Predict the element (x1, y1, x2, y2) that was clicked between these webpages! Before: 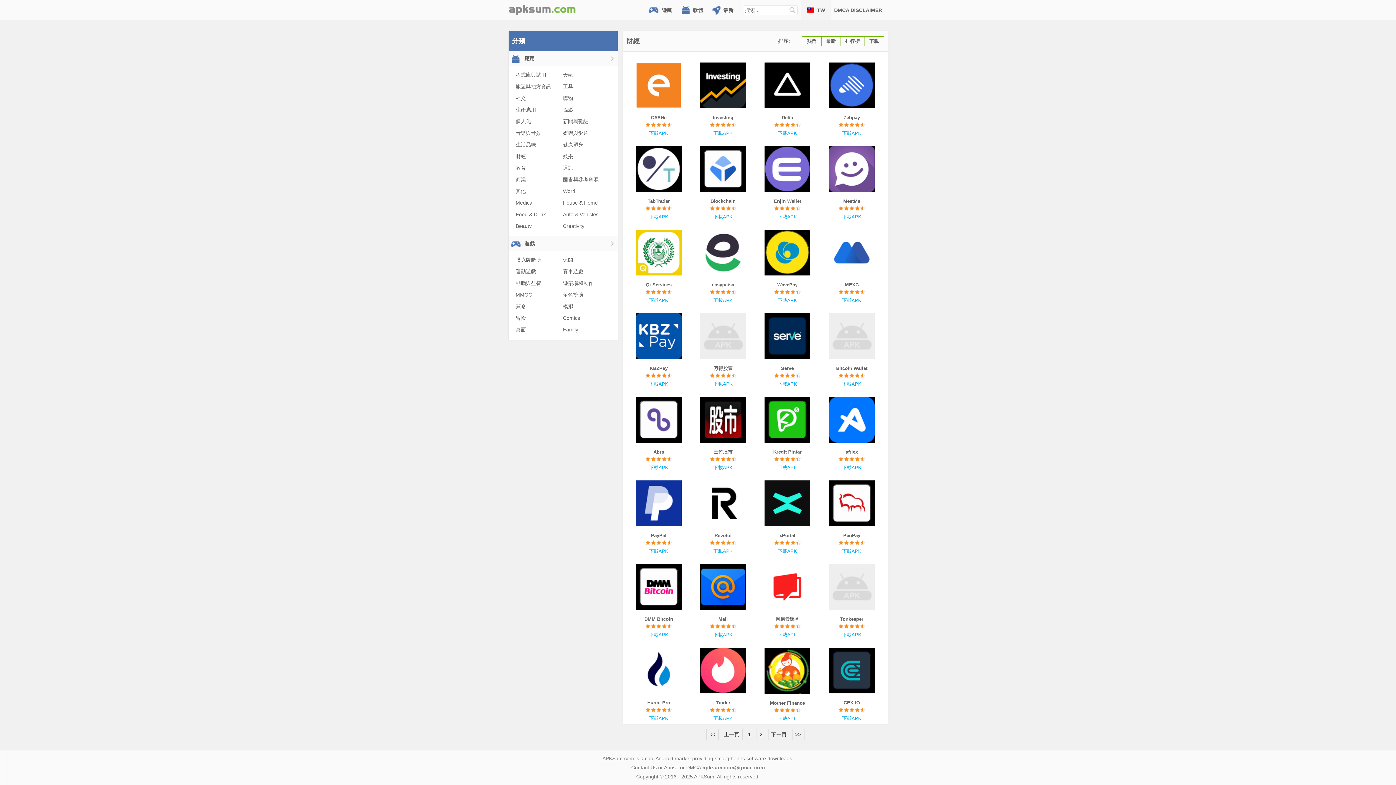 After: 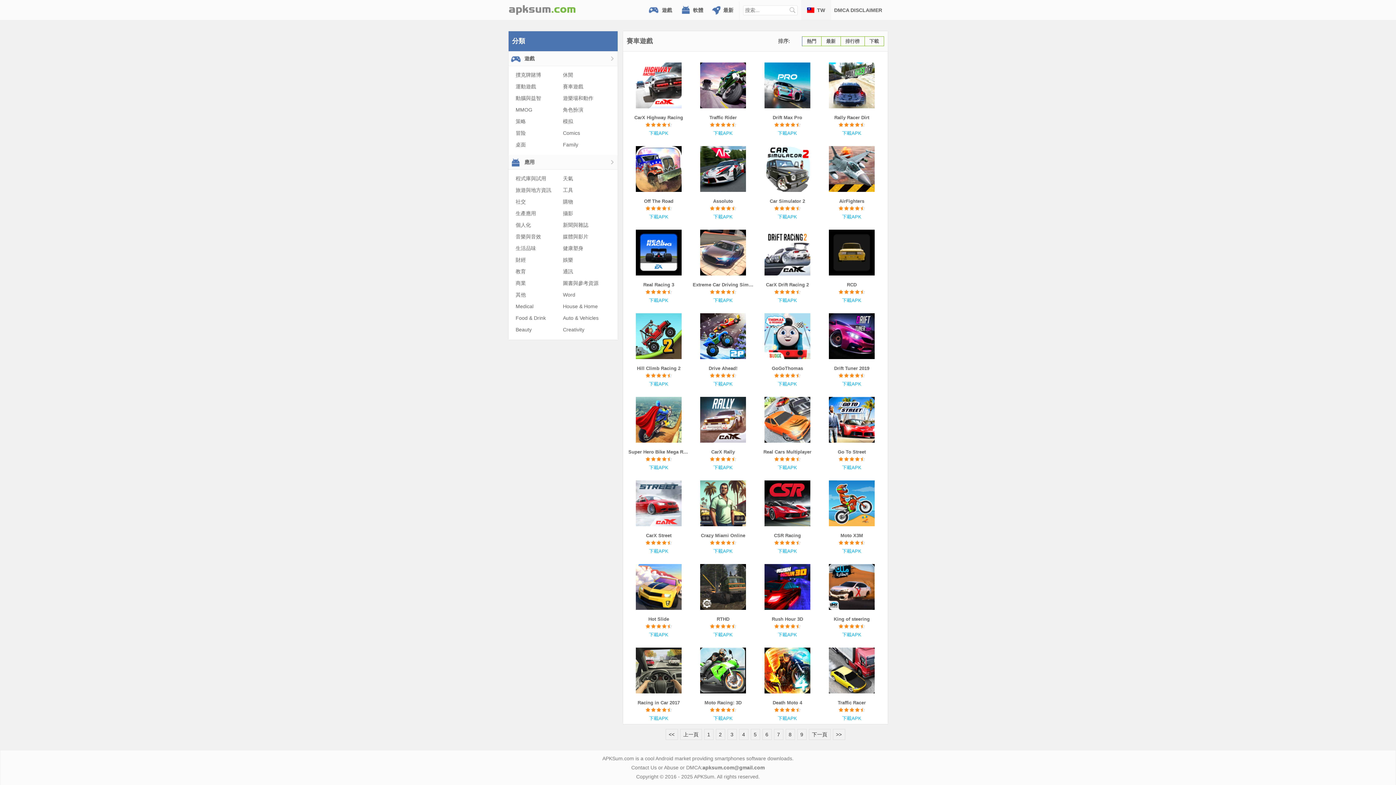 Action: label: 賽車遊戲 bbox: (563, 268, 583, 274)